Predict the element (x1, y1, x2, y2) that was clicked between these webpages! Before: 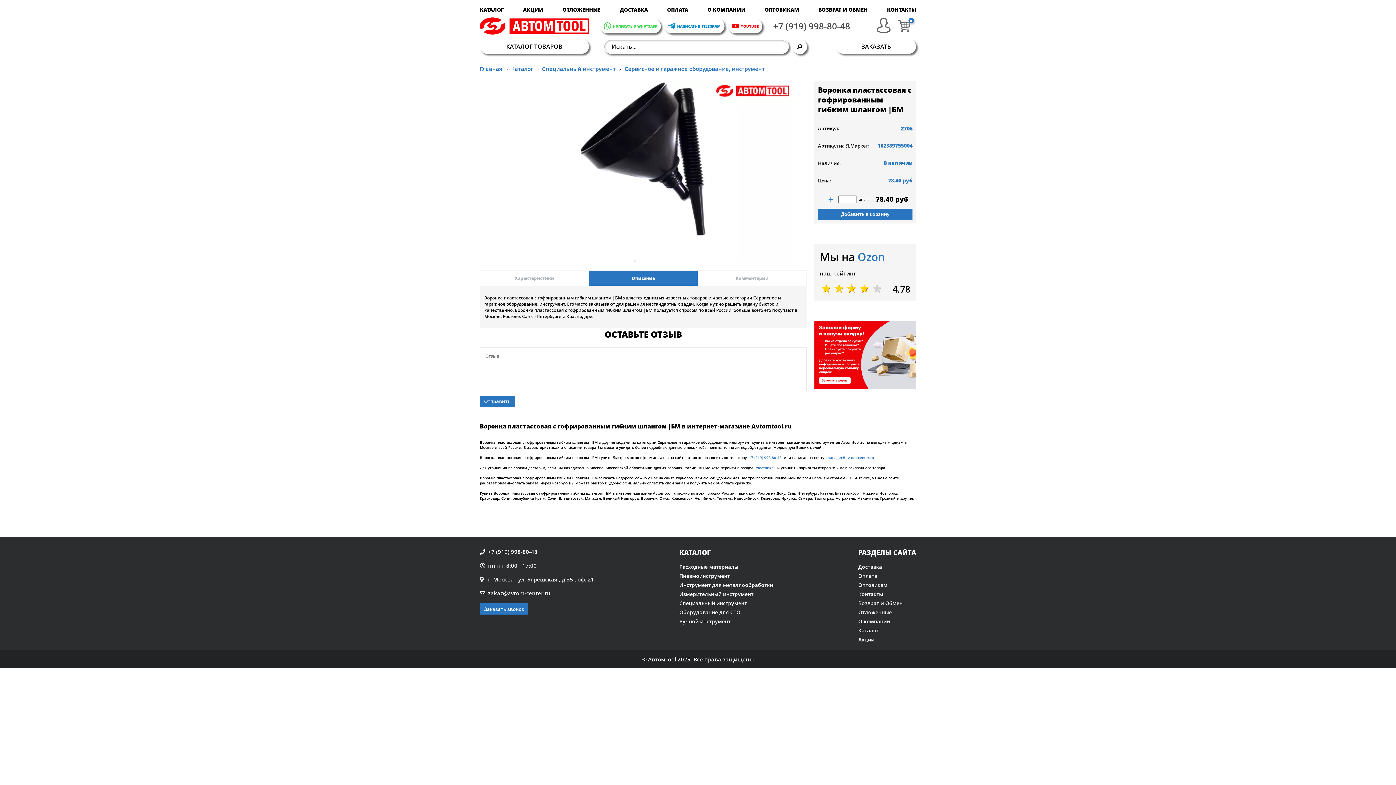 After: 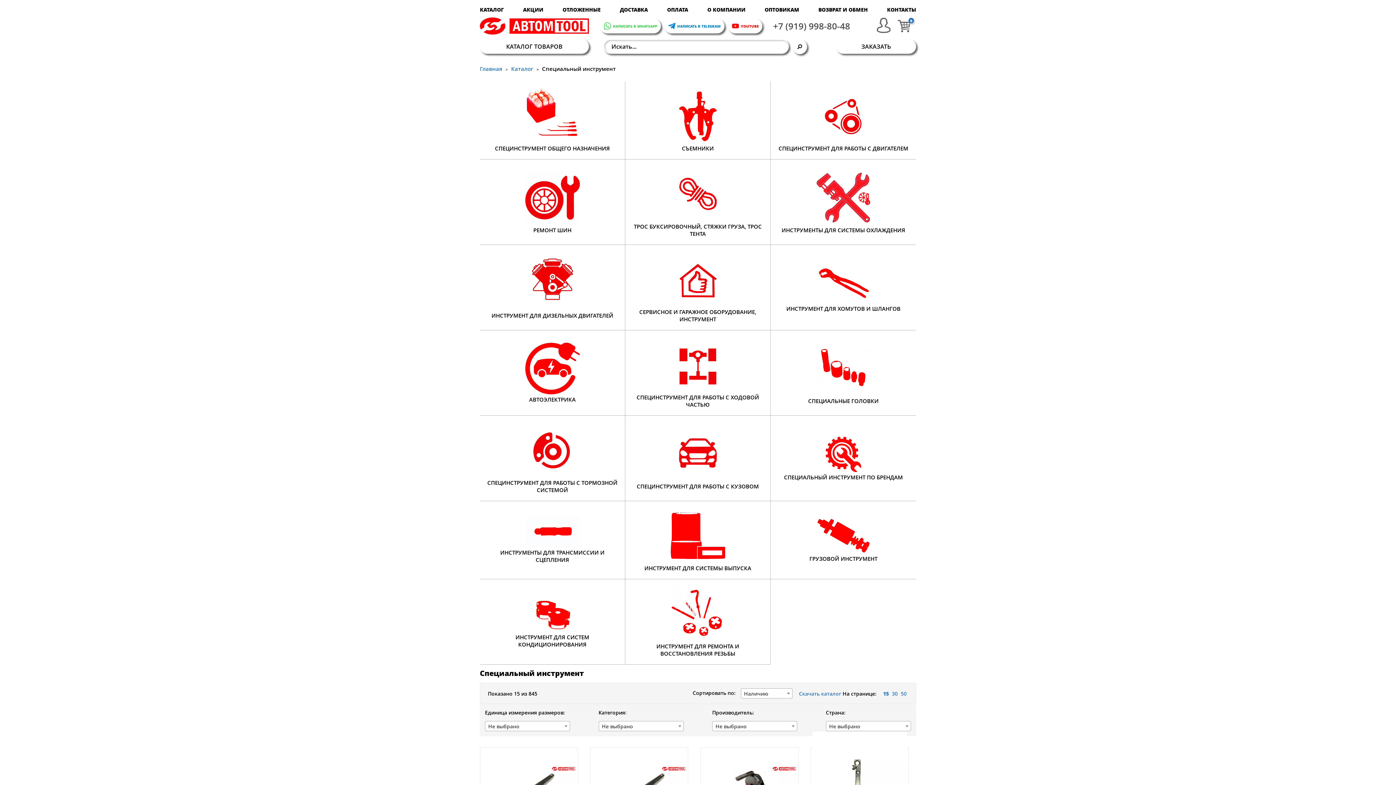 Action: bbox: (542, 65, 616, 72) label: Специальный инструмент